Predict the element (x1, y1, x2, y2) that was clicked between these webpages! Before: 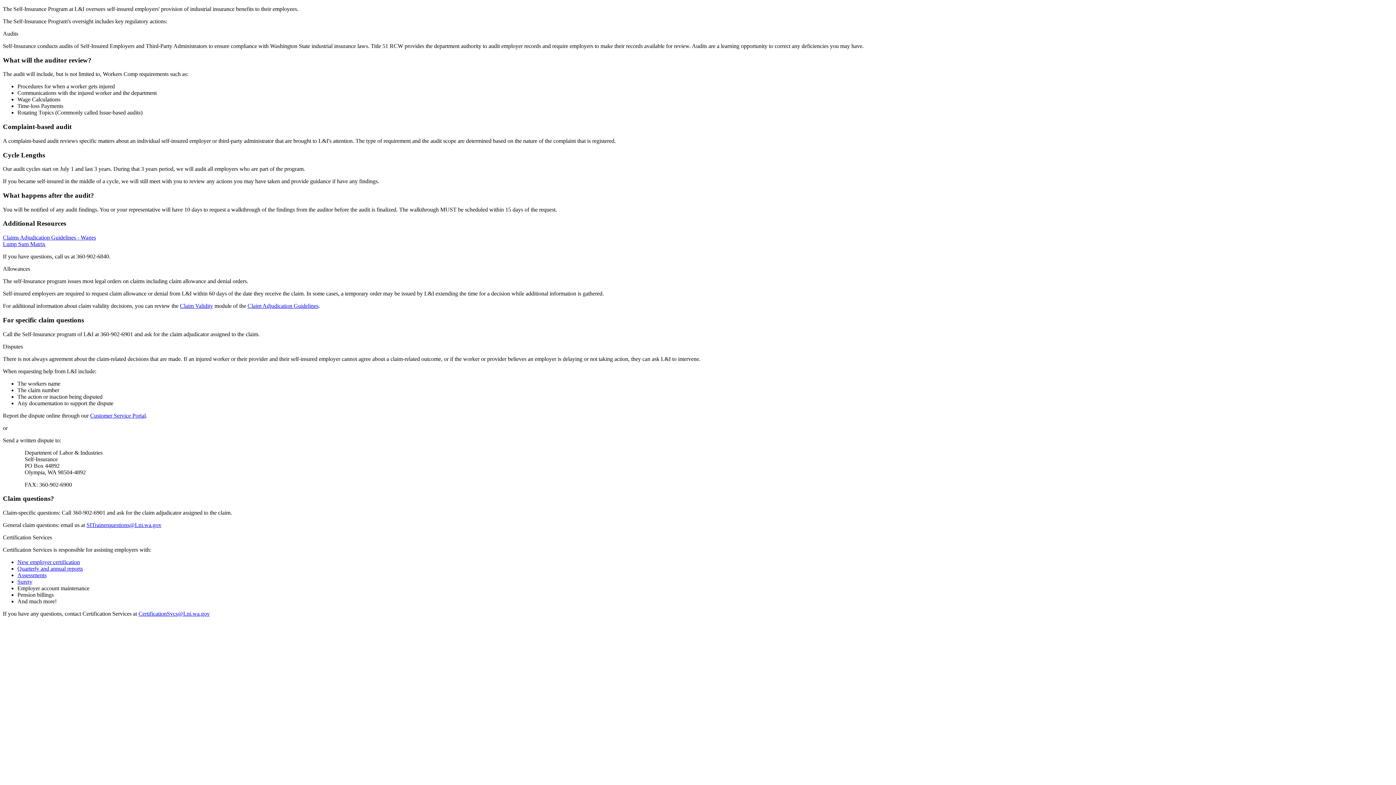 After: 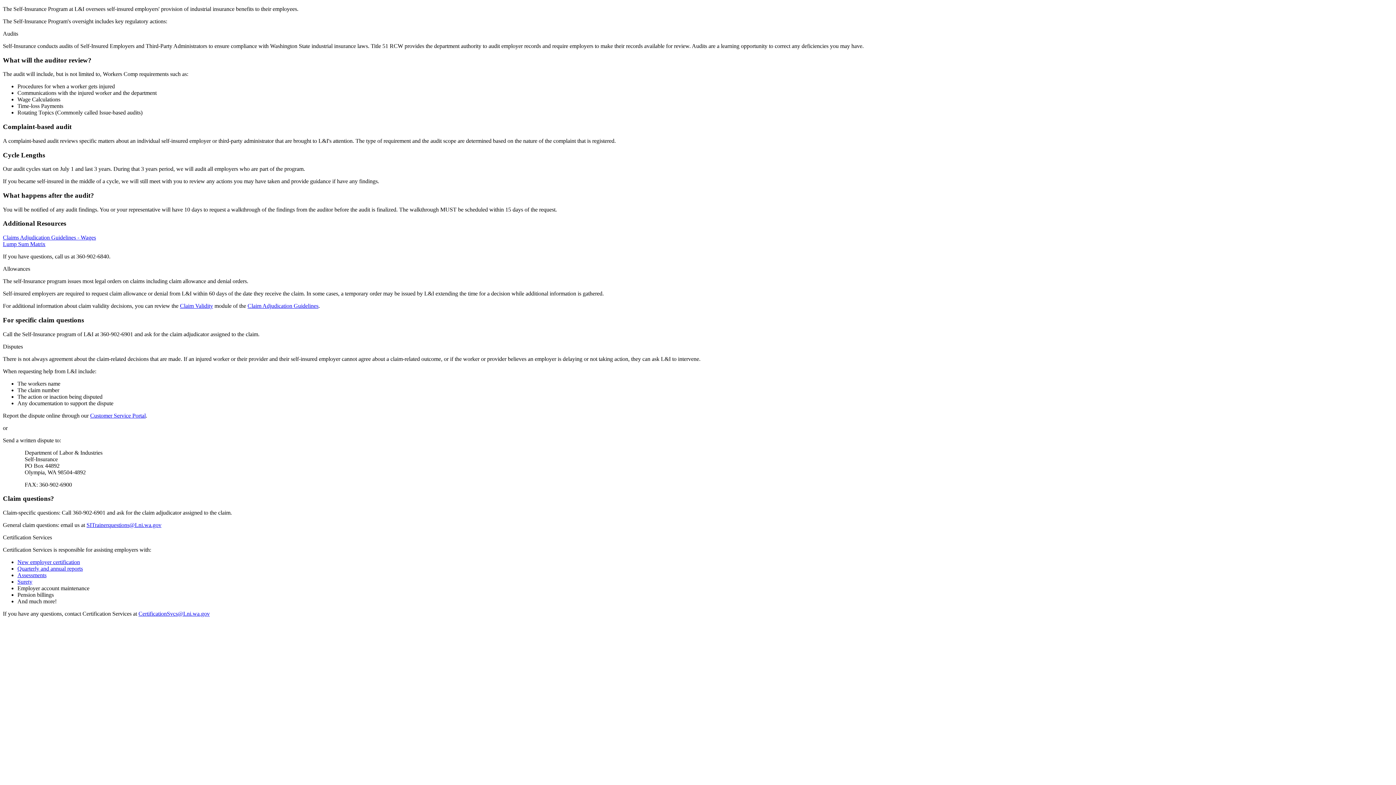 Action: label: Lump Sum Matrix bbox: (2, 241, 45, 247)